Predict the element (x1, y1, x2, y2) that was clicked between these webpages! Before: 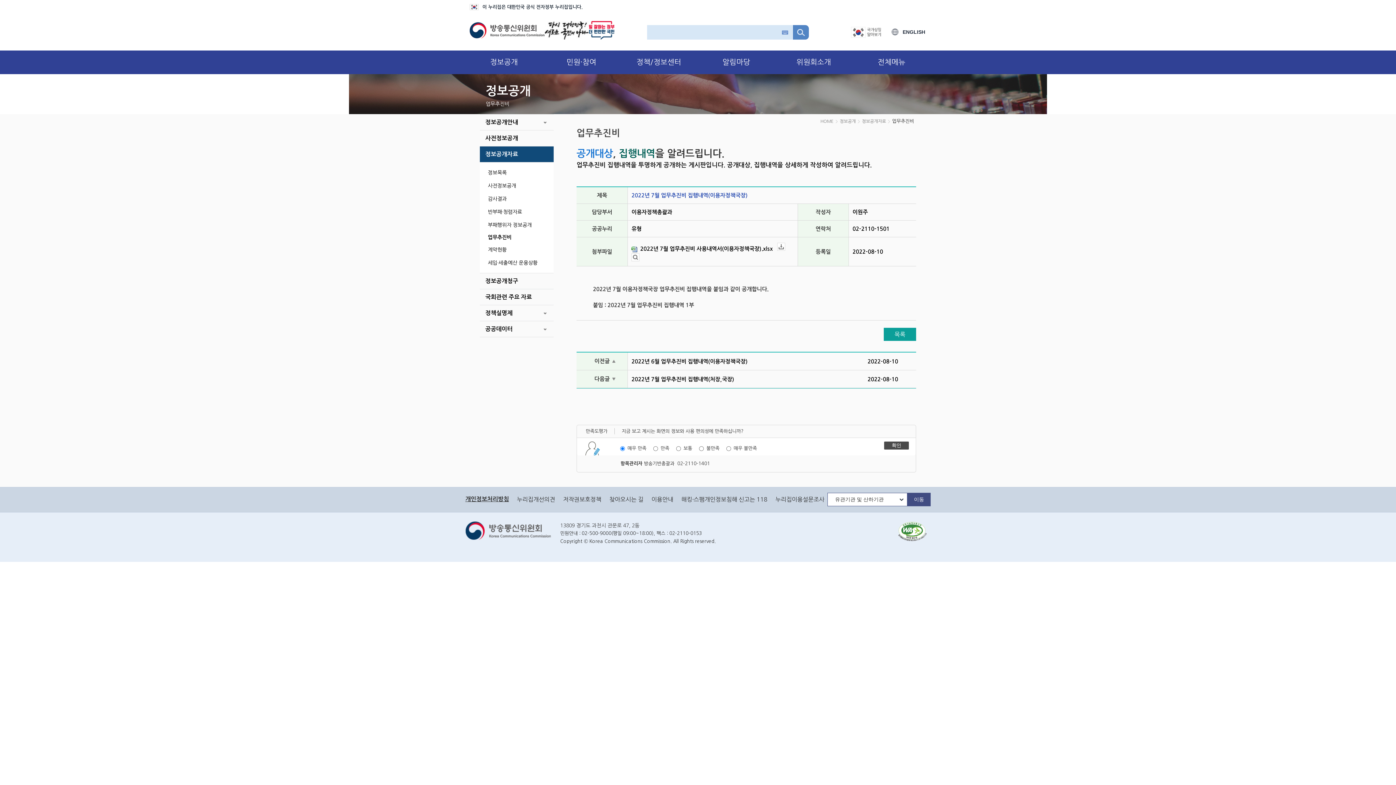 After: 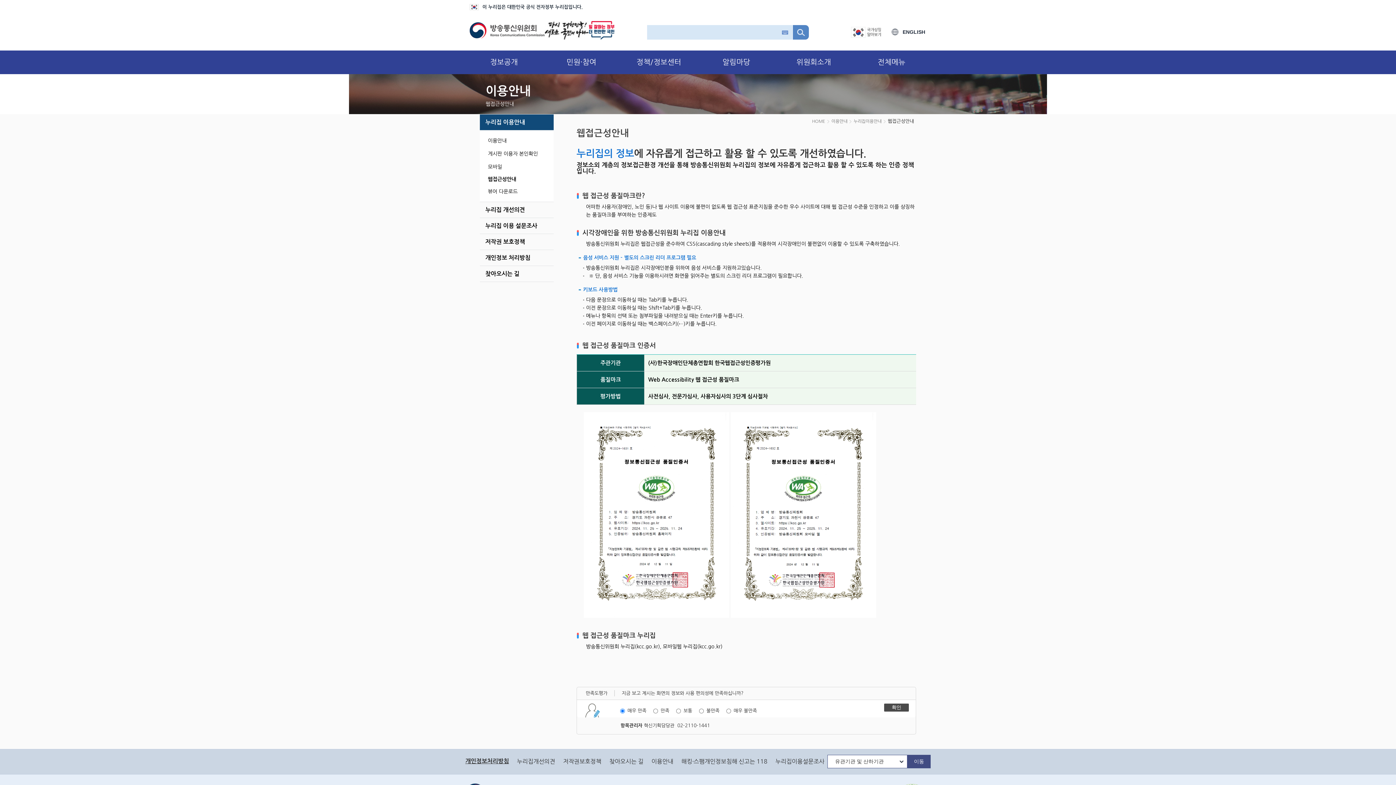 Action: bbox: (898, 529, 930, 533)